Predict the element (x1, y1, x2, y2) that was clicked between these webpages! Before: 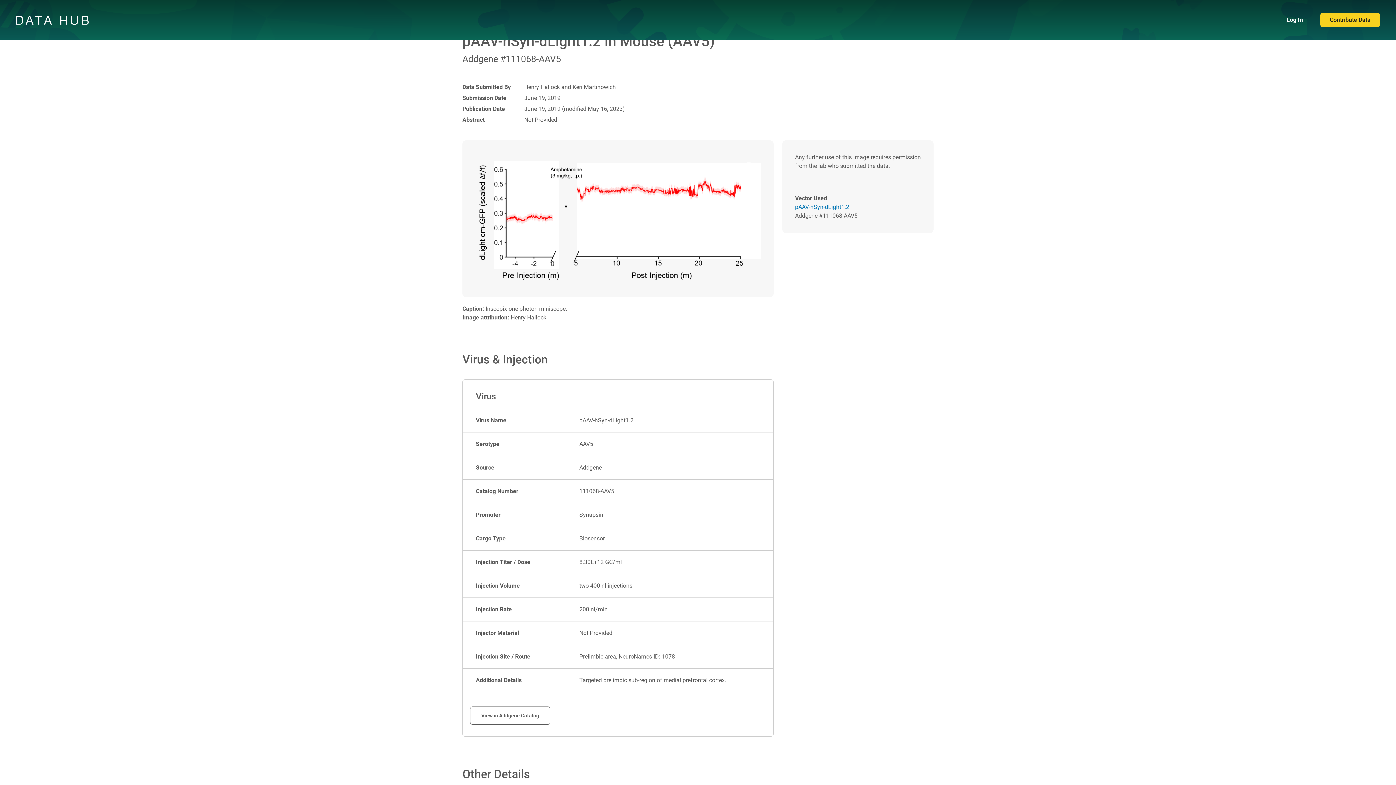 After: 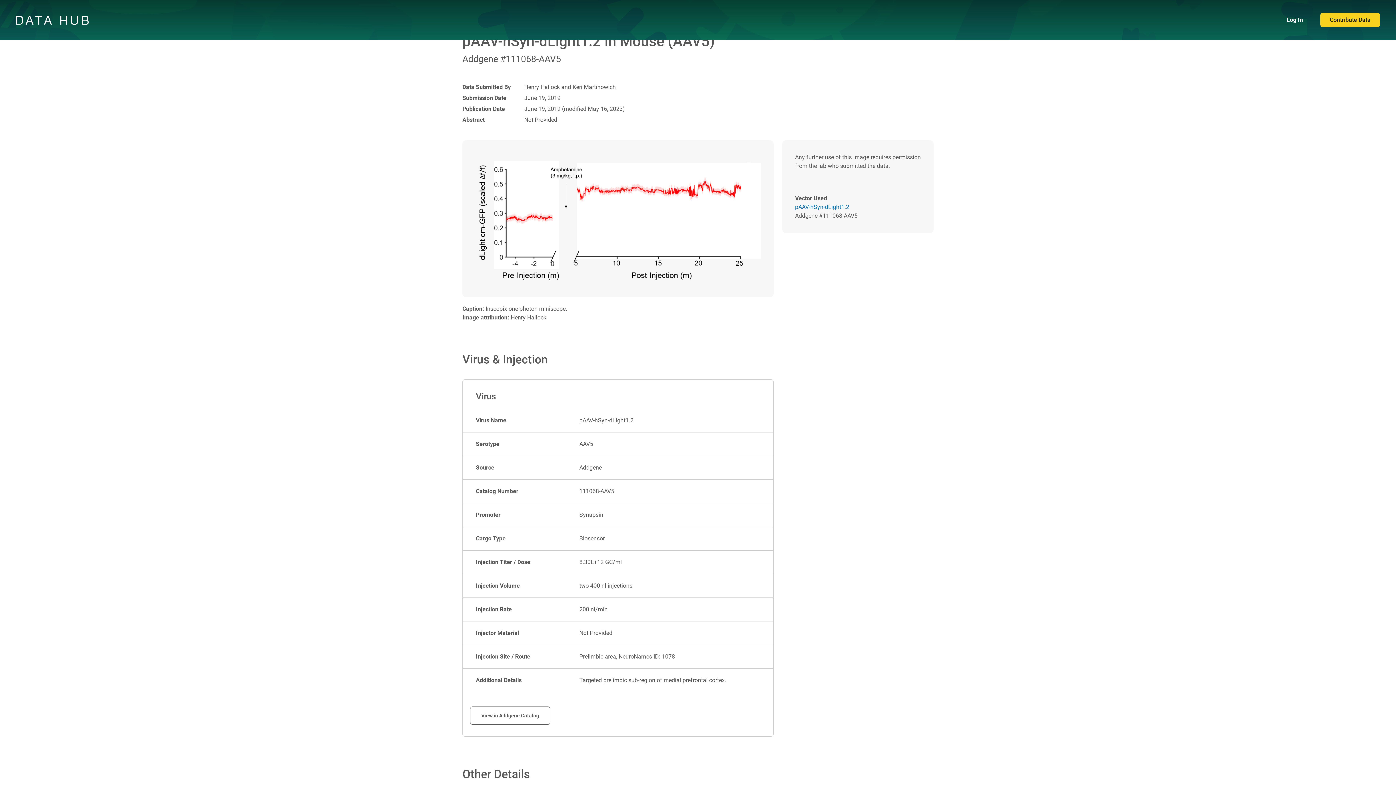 Action: bbox: (475, 153, 761, 284)